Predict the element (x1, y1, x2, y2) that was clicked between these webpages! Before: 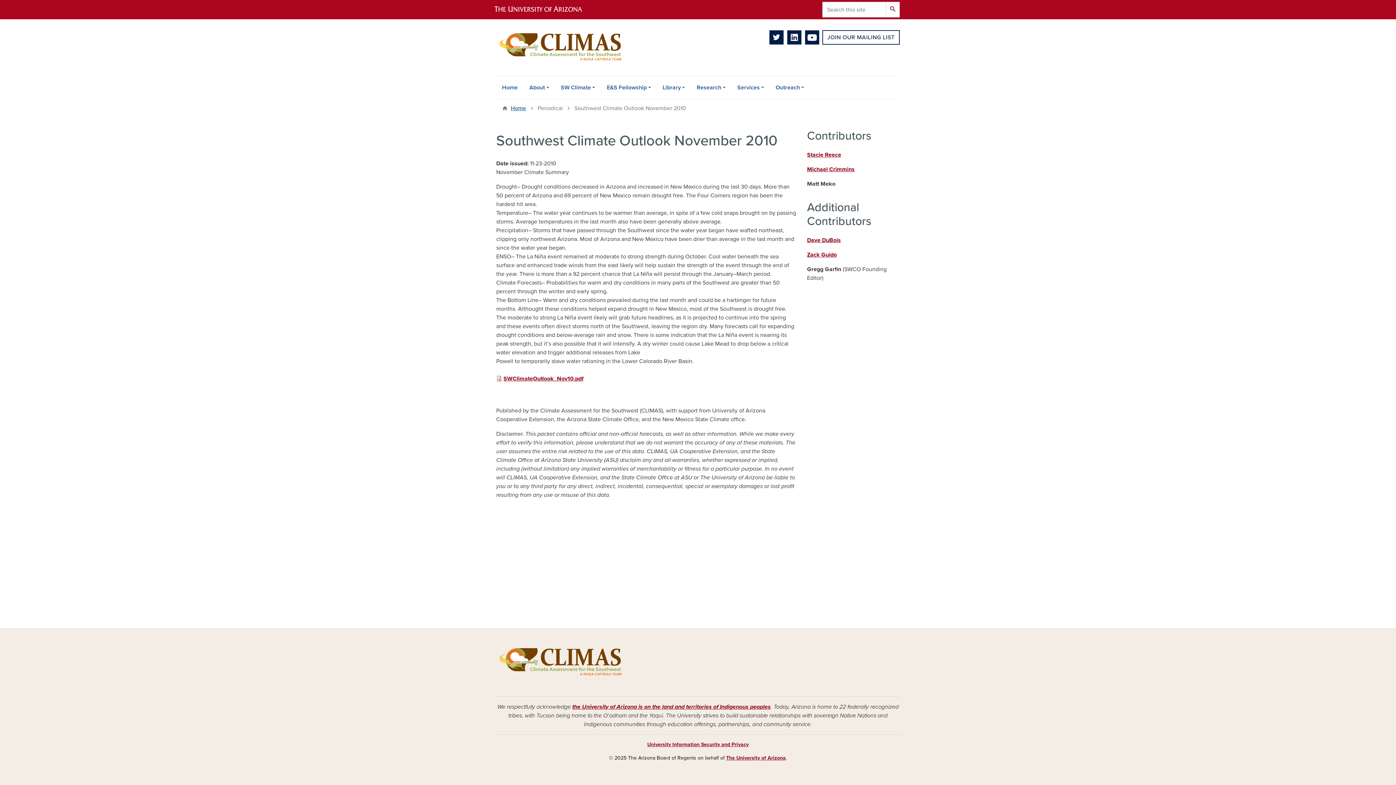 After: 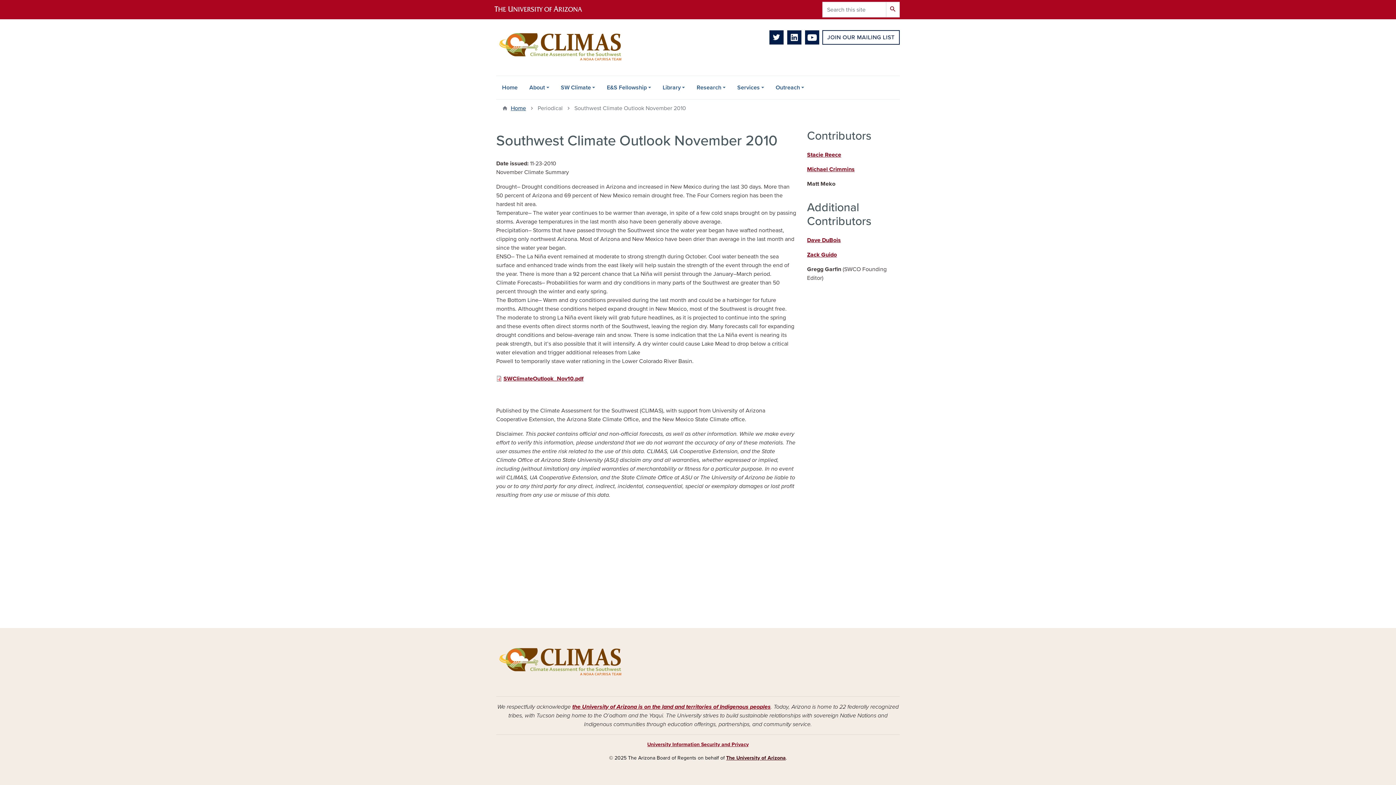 Action: bbox: (726, 755, 786, 761) label: The University of Arizona